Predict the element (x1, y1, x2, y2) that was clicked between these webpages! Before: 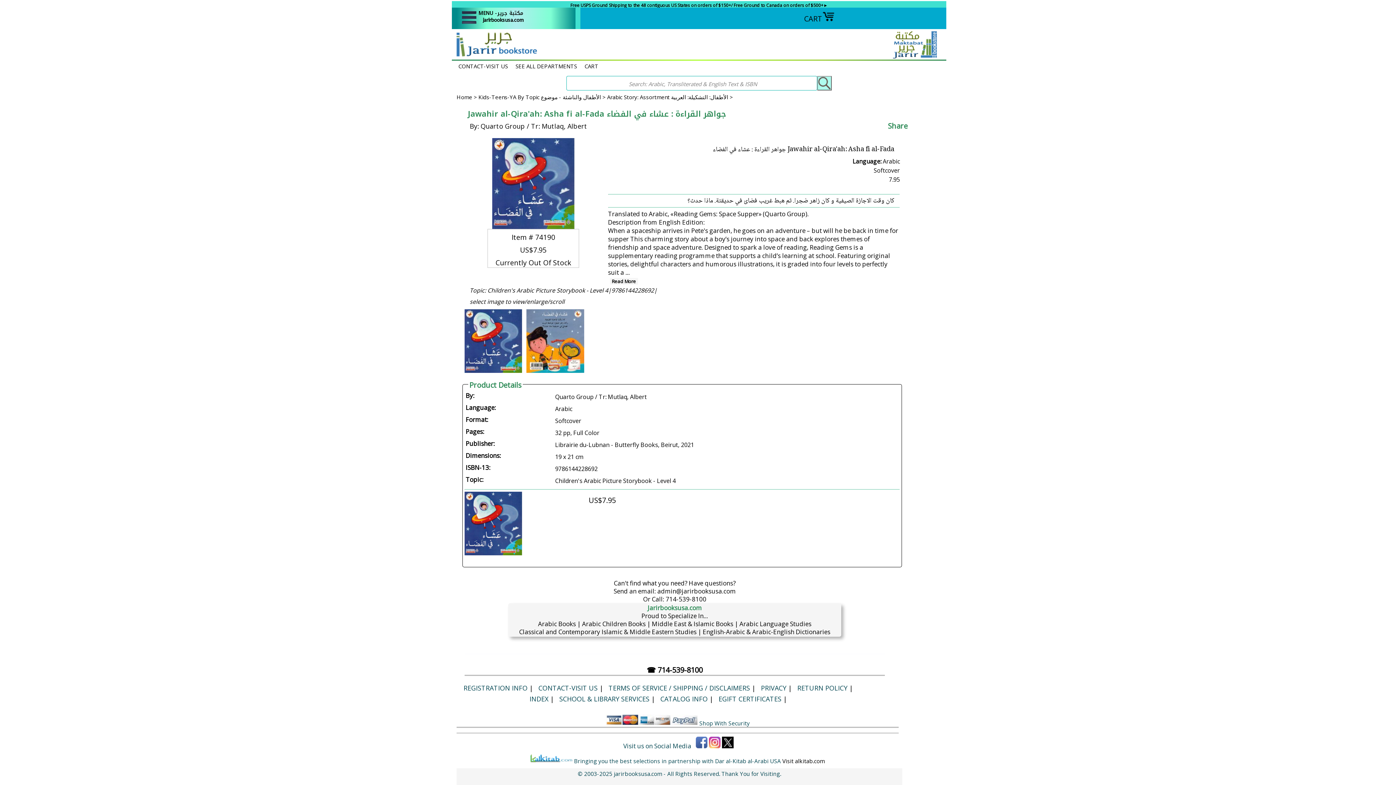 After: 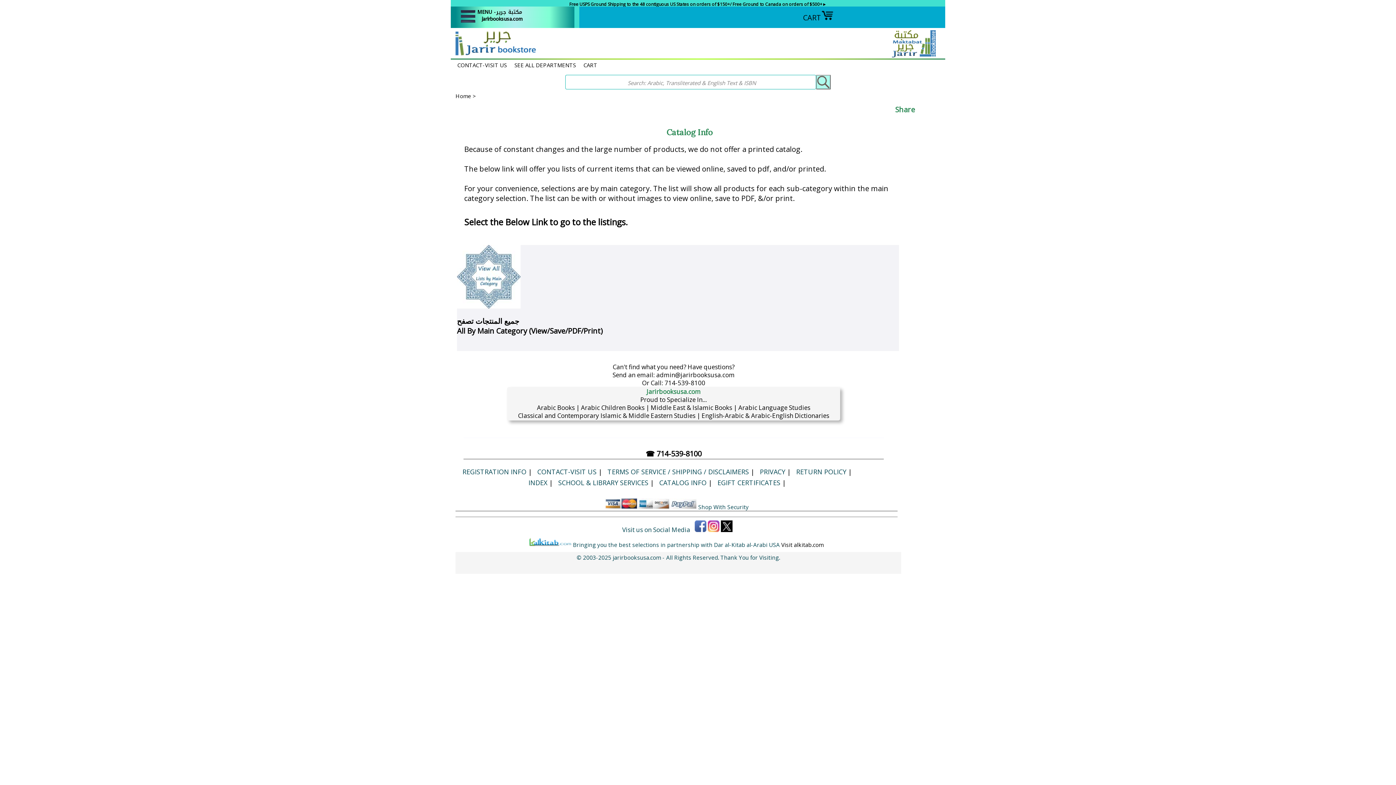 Action: bbox: (660, 694, 707, 703) label: CATALOG INFO